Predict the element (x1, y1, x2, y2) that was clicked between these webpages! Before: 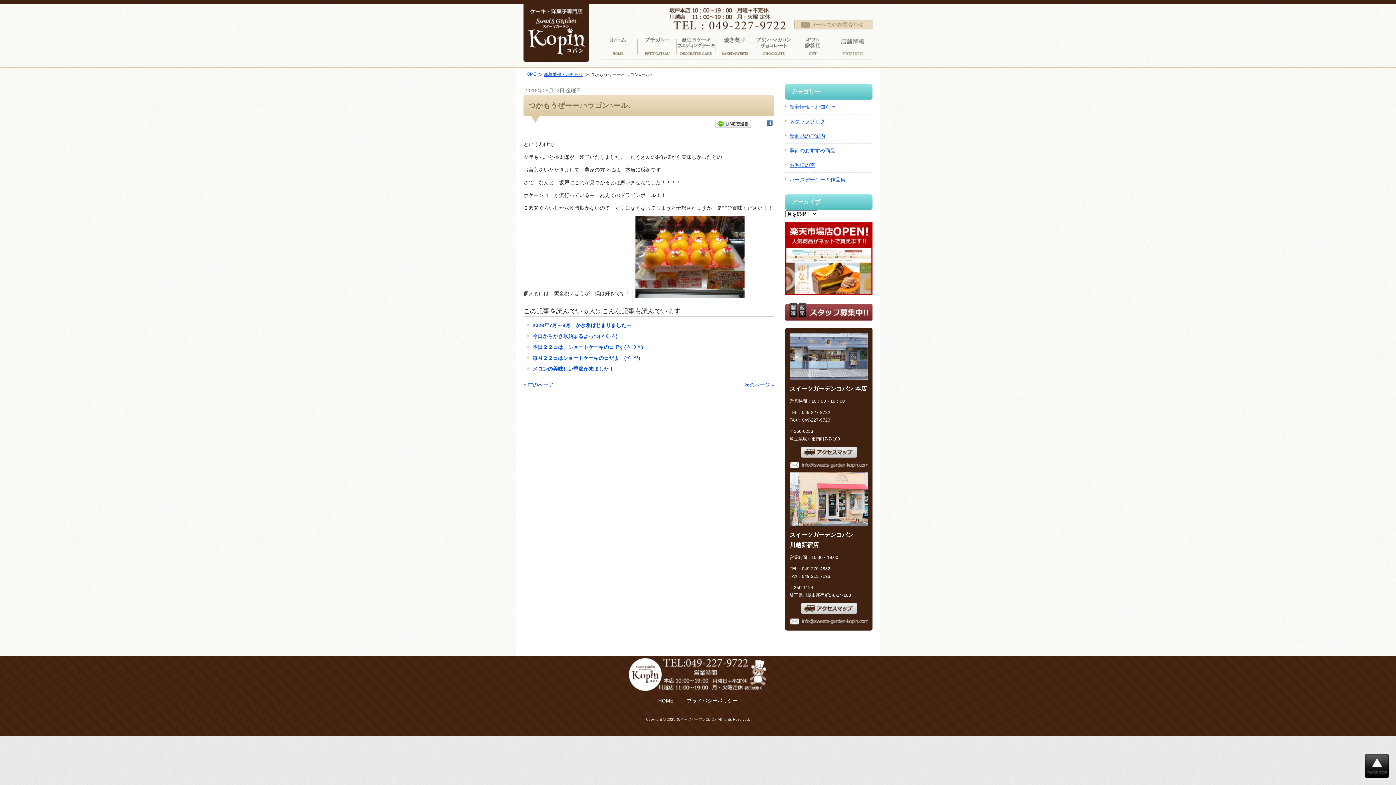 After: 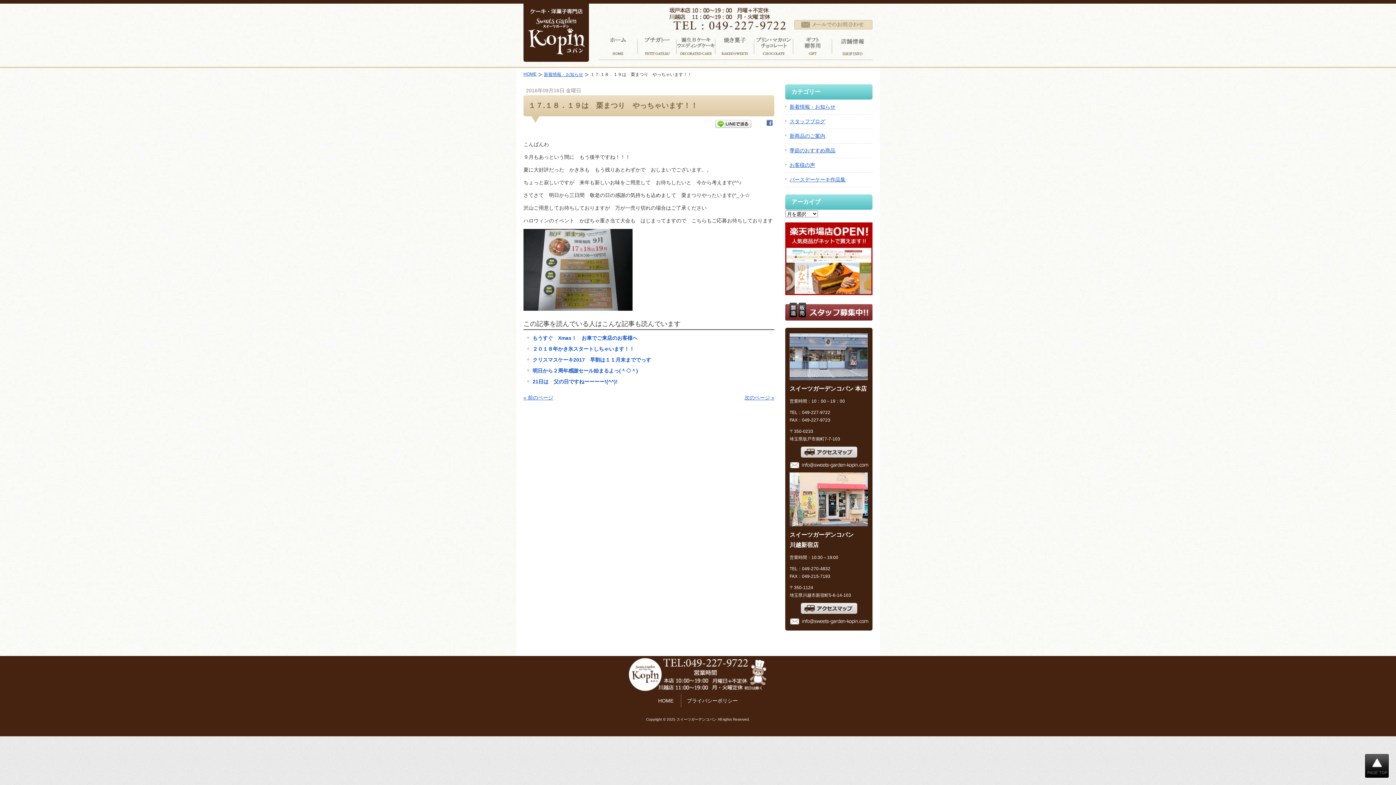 Action: label: 次のページ » bbox: (744, 382, 774, 387)